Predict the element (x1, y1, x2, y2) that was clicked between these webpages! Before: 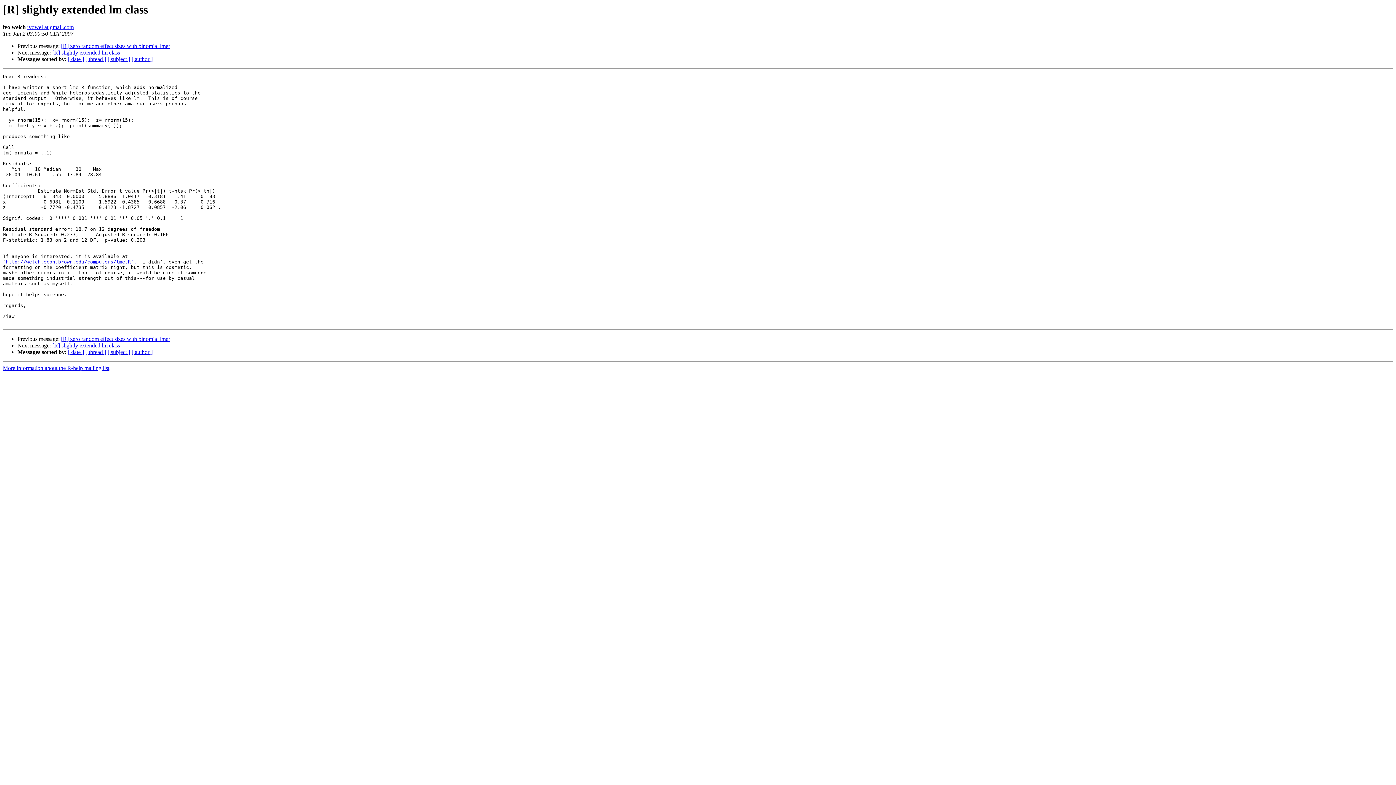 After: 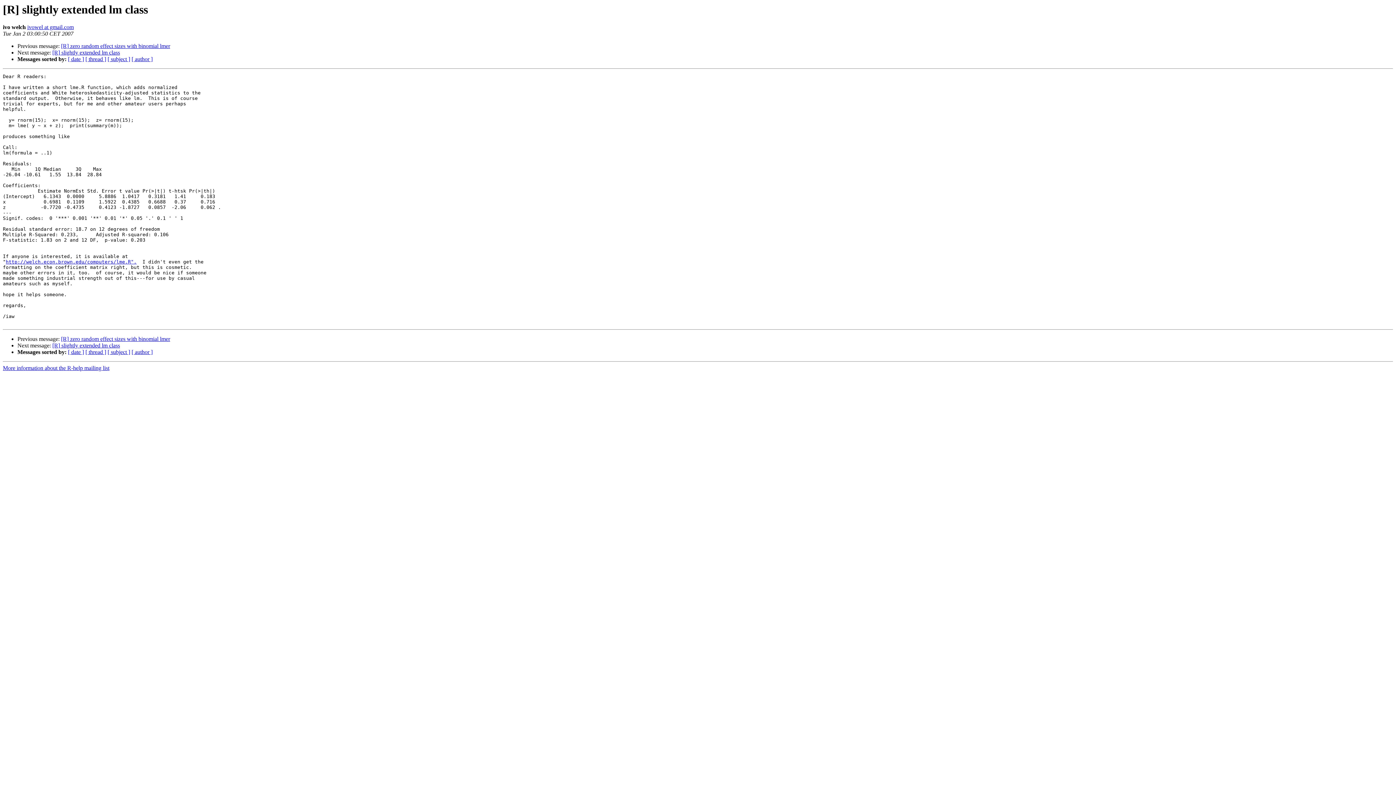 Action: label: ivowel at gmail.com bbox: (27, 24, 73, 30)